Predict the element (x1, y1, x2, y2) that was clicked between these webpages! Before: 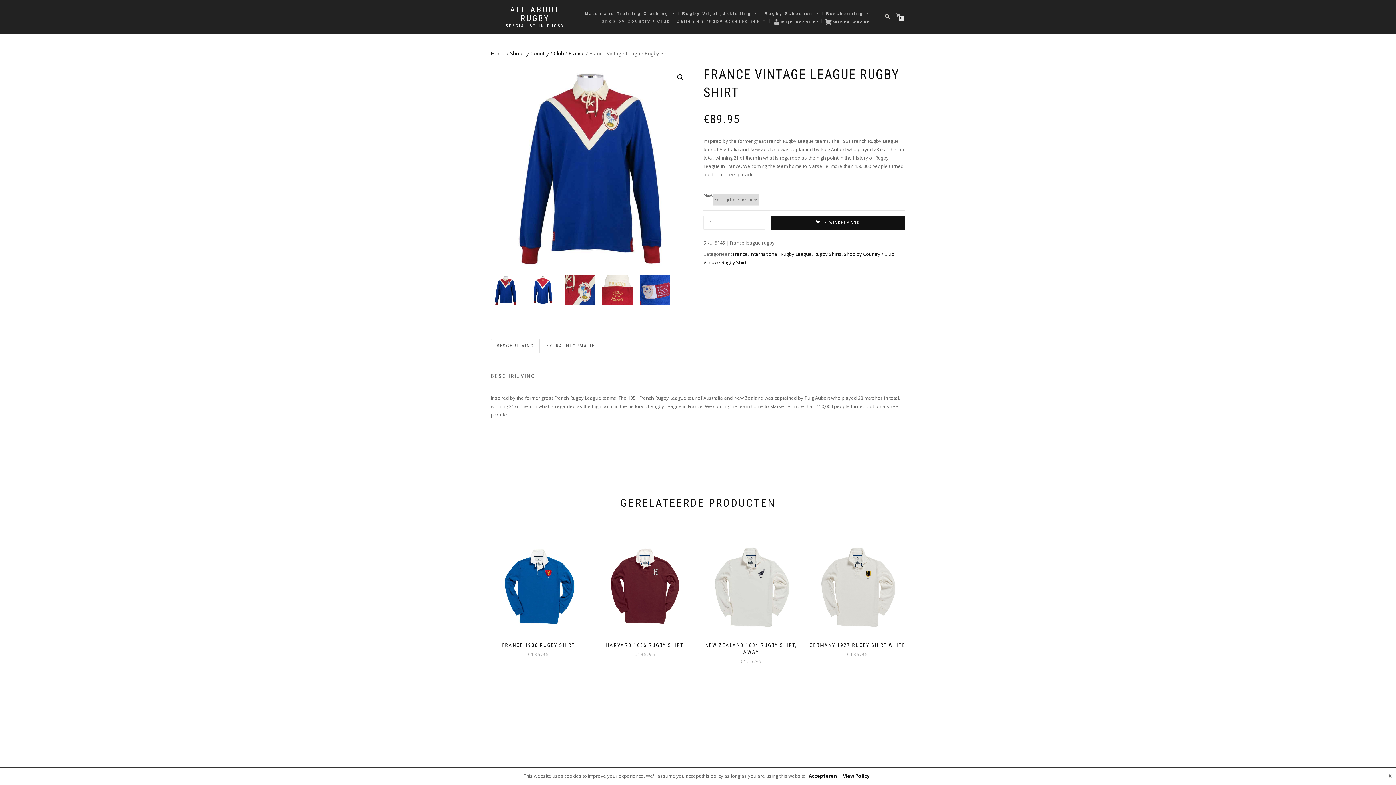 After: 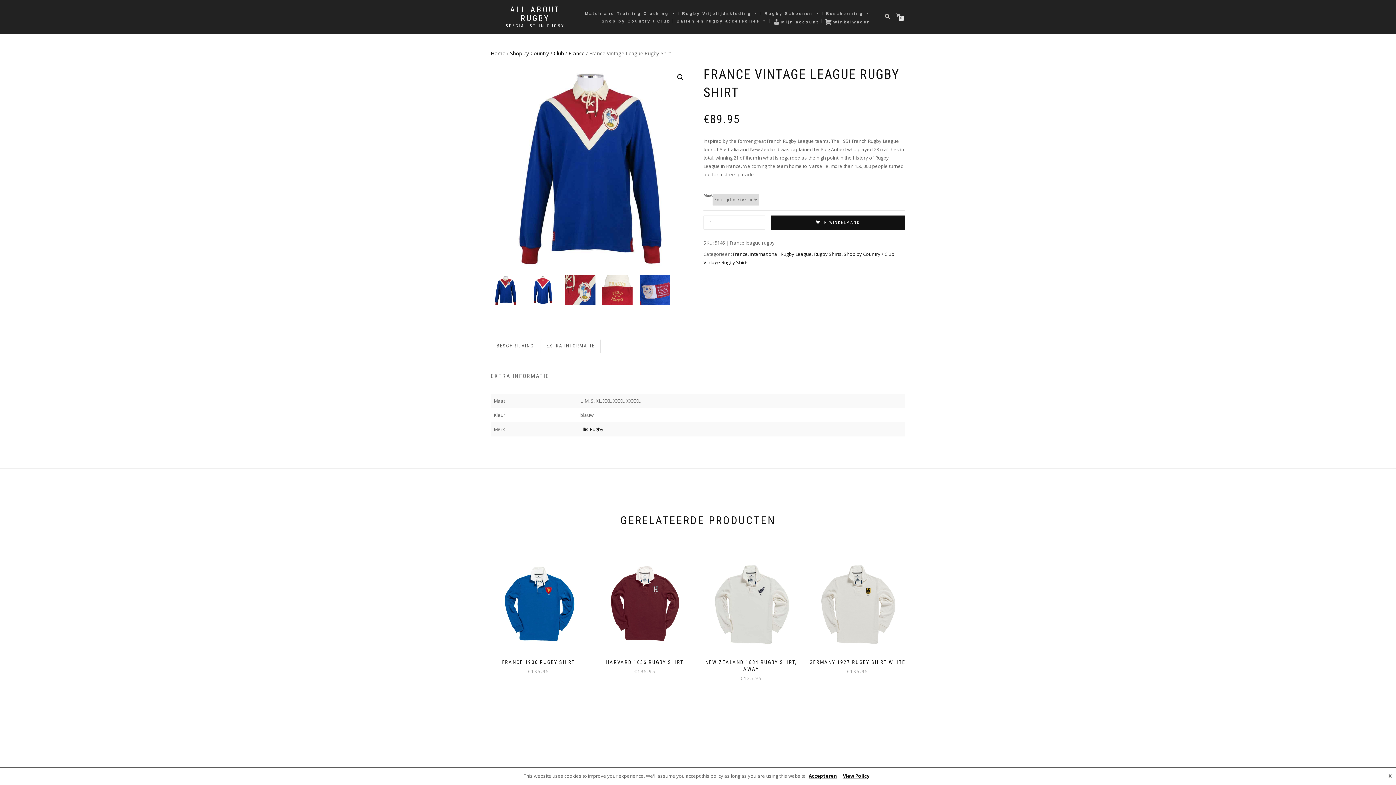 Action: label: EXTRA INFORMATIE bbox: (540, 338, 600, 353)